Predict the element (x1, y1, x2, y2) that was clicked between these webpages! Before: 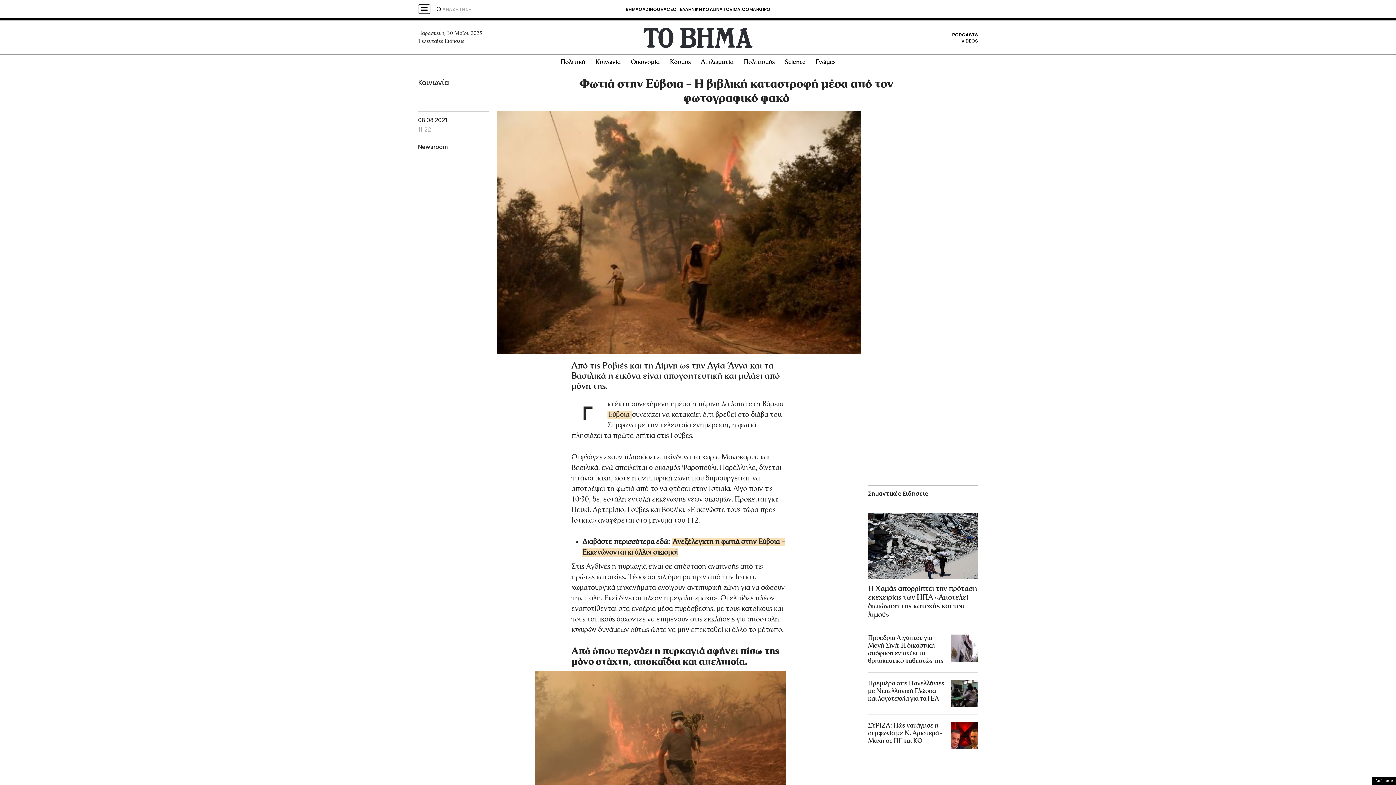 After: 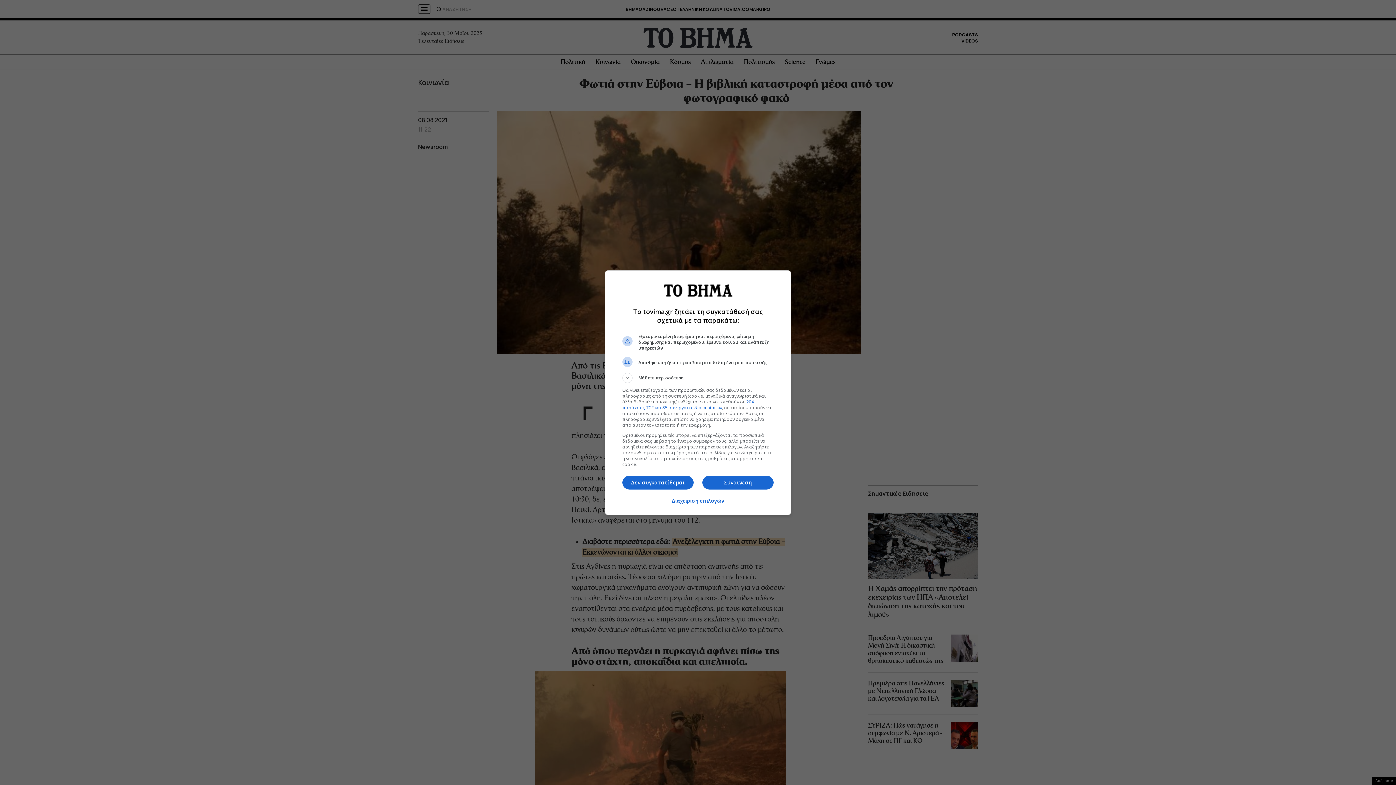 Action: label: Απόρρητο bbox: (1372, 777, 1396, 785)